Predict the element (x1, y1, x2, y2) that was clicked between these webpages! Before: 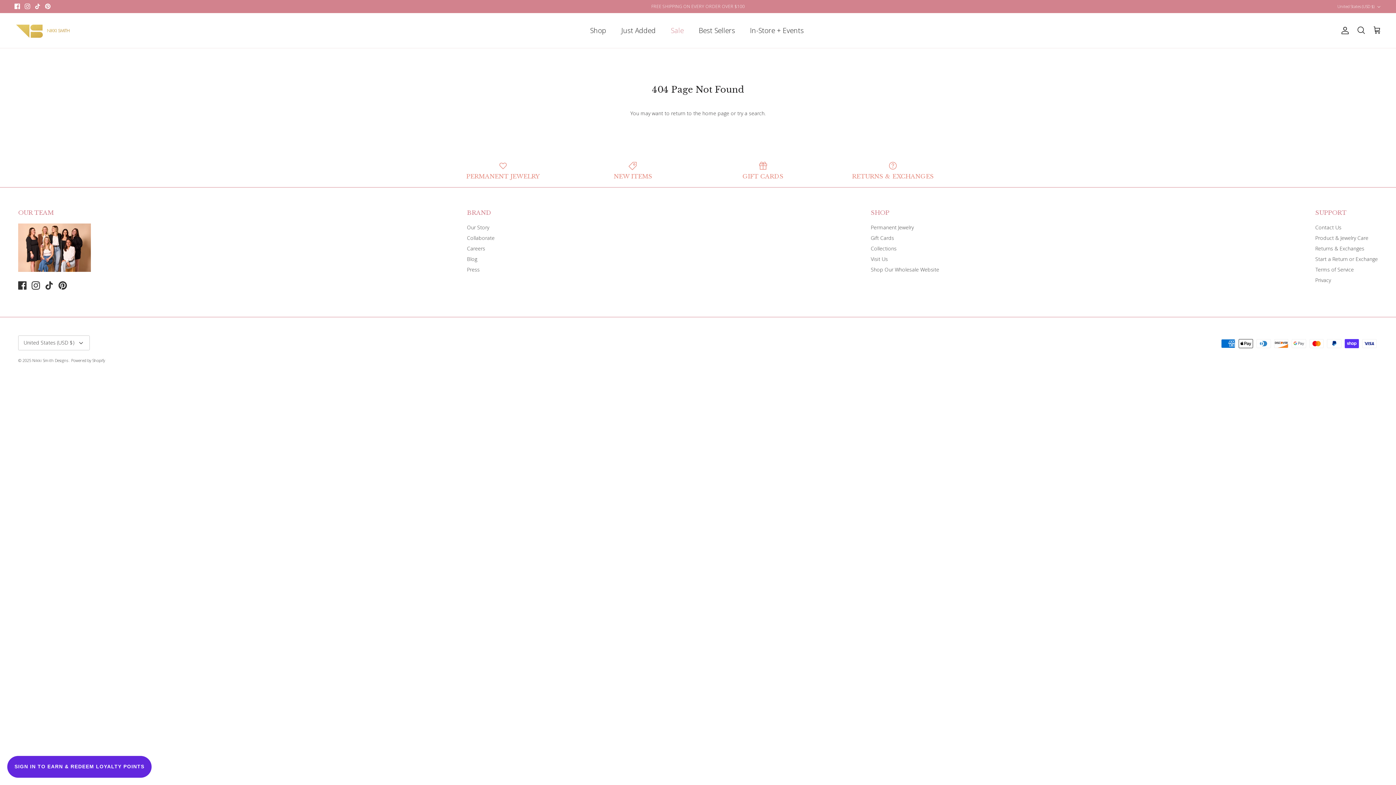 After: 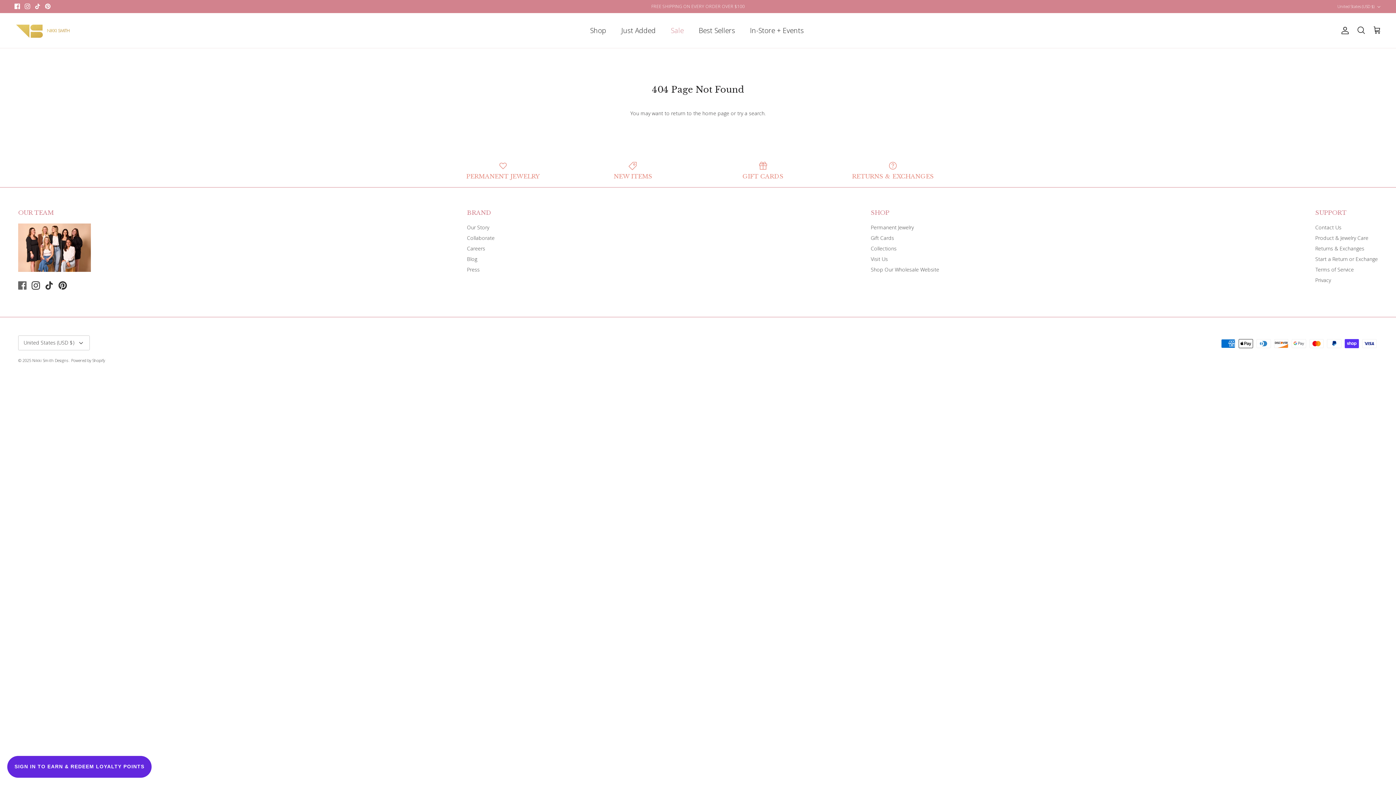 Action: label: Facebook bbox: (18, 281, 26, 289)